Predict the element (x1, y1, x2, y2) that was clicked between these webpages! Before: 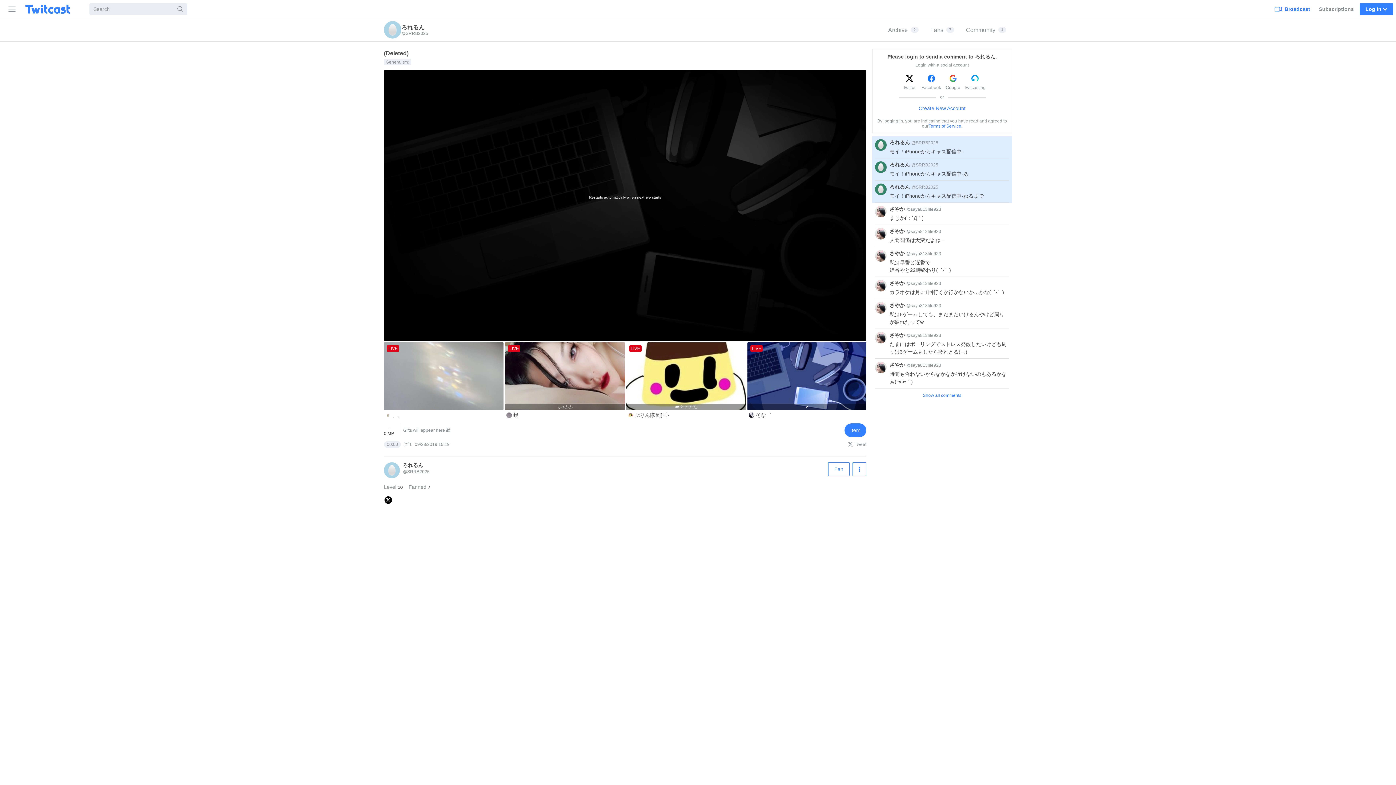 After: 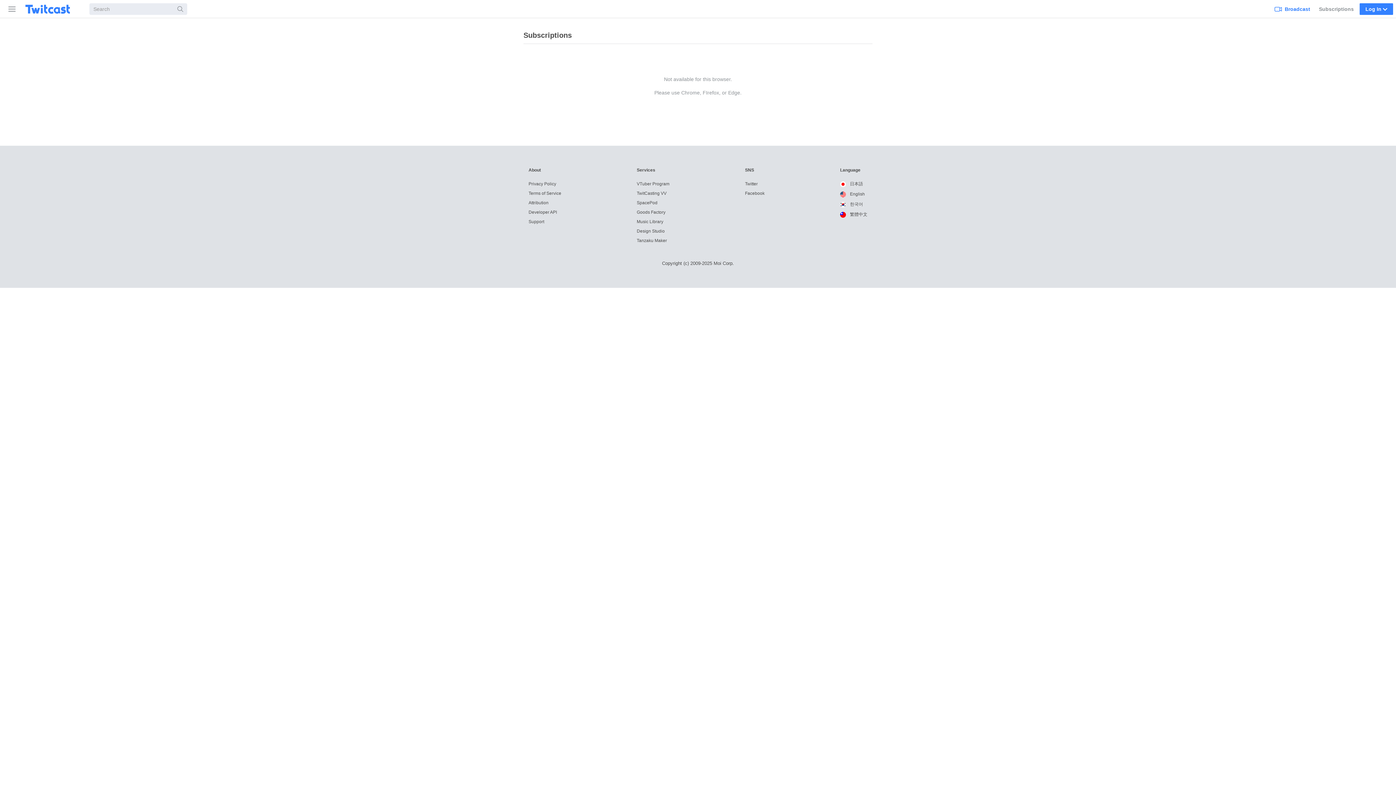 Action: bbox: (1316, 0, 1357, 17) label: Subscriptions